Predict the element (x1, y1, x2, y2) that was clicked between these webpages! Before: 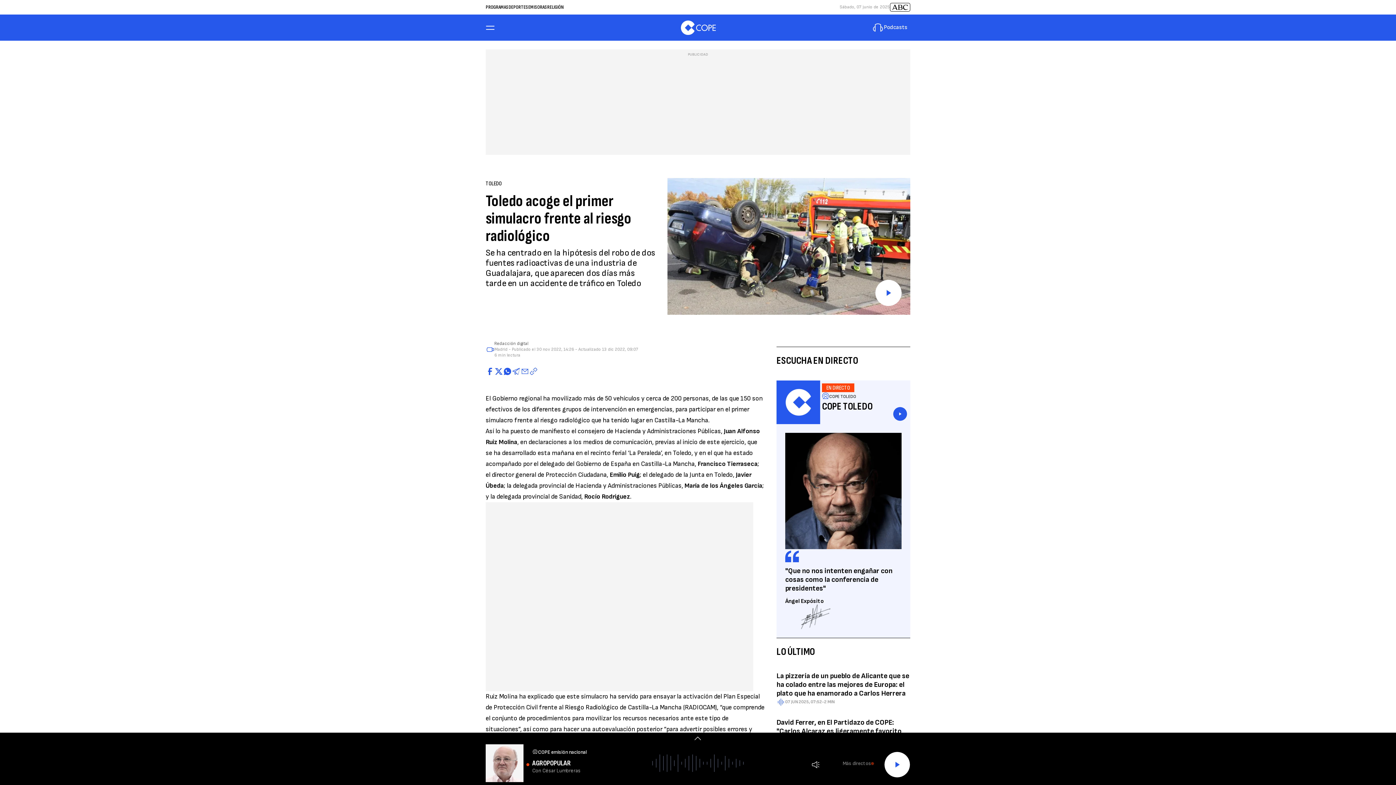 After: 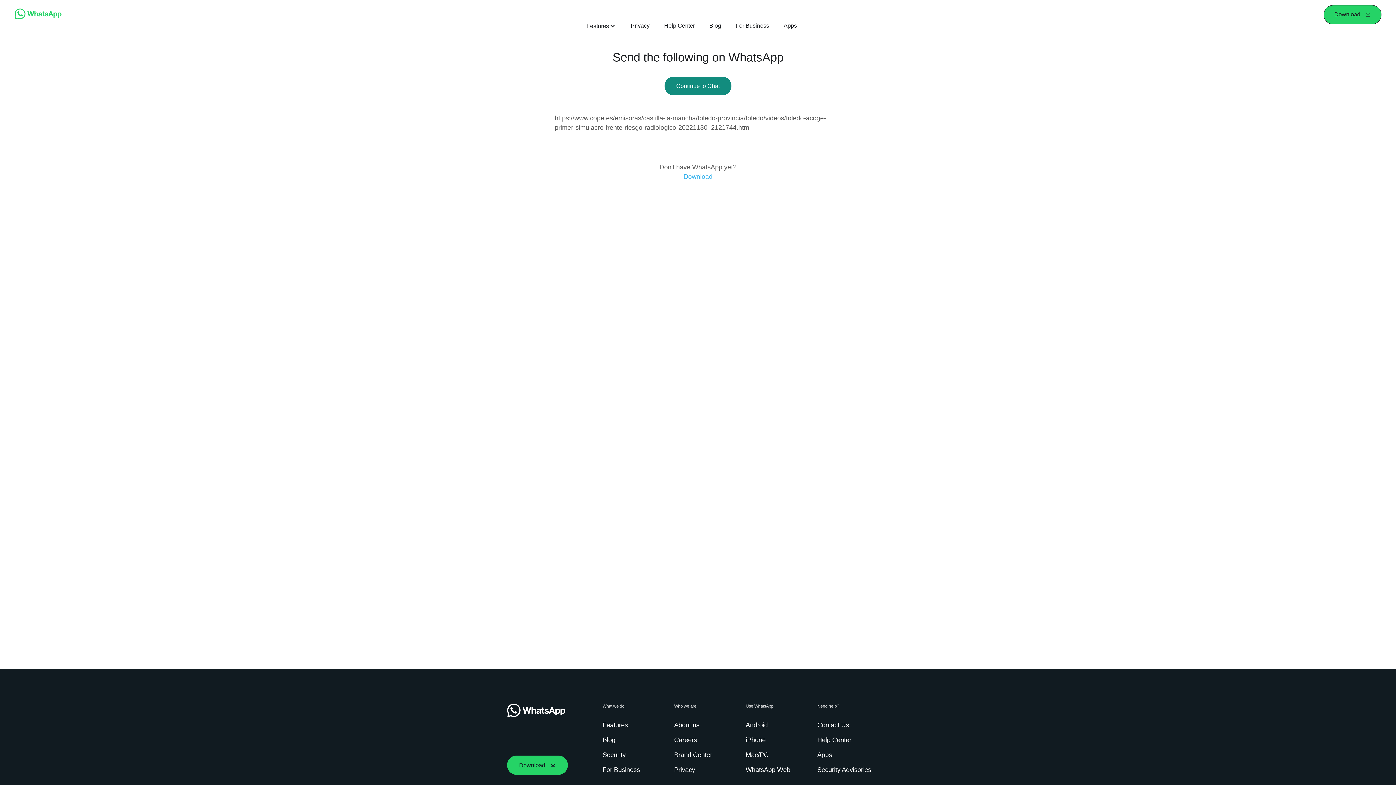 Action: bbox: (503, 367, 512, 375) label: Whatsapp